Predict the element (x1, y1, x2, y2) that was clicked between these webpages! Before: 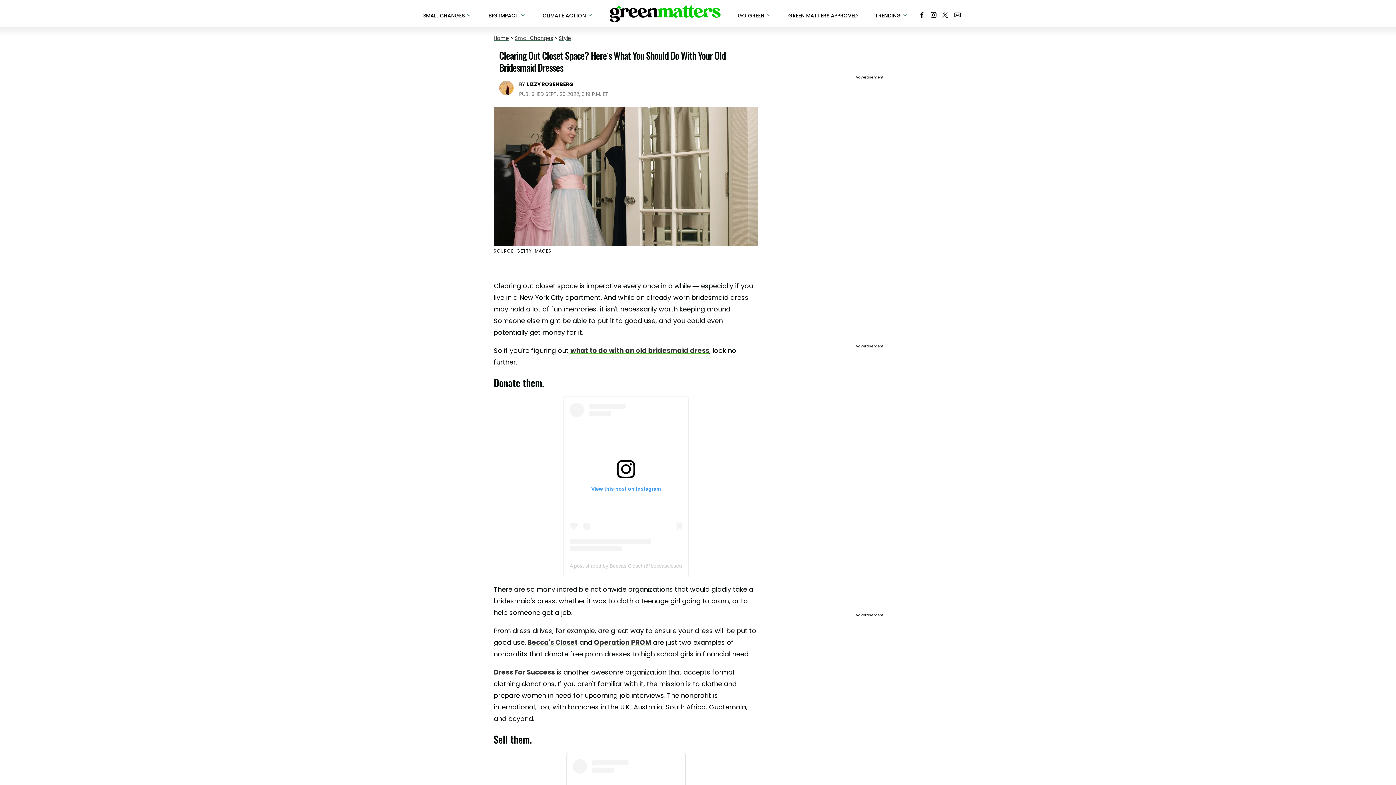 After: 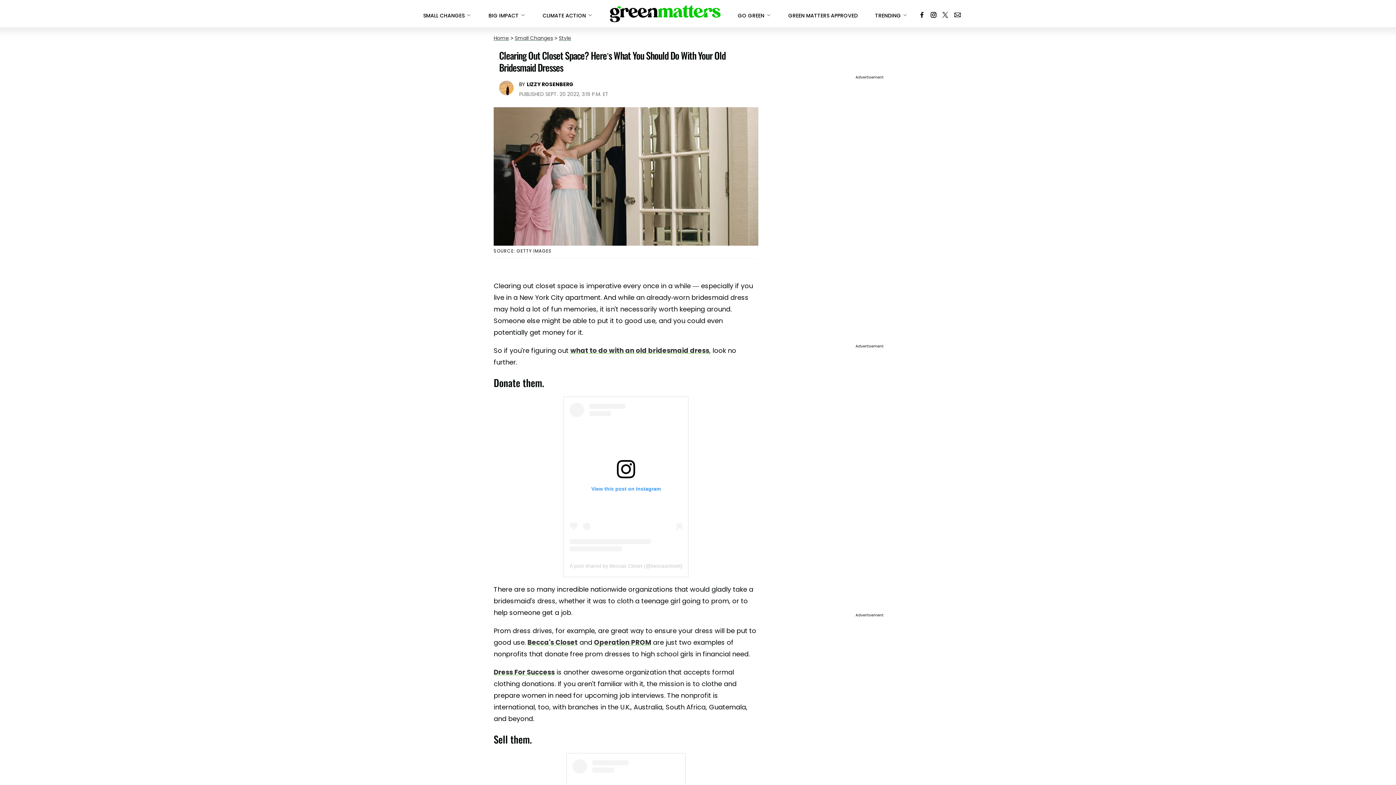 Action: bbox: (930, 4, 936, 22)